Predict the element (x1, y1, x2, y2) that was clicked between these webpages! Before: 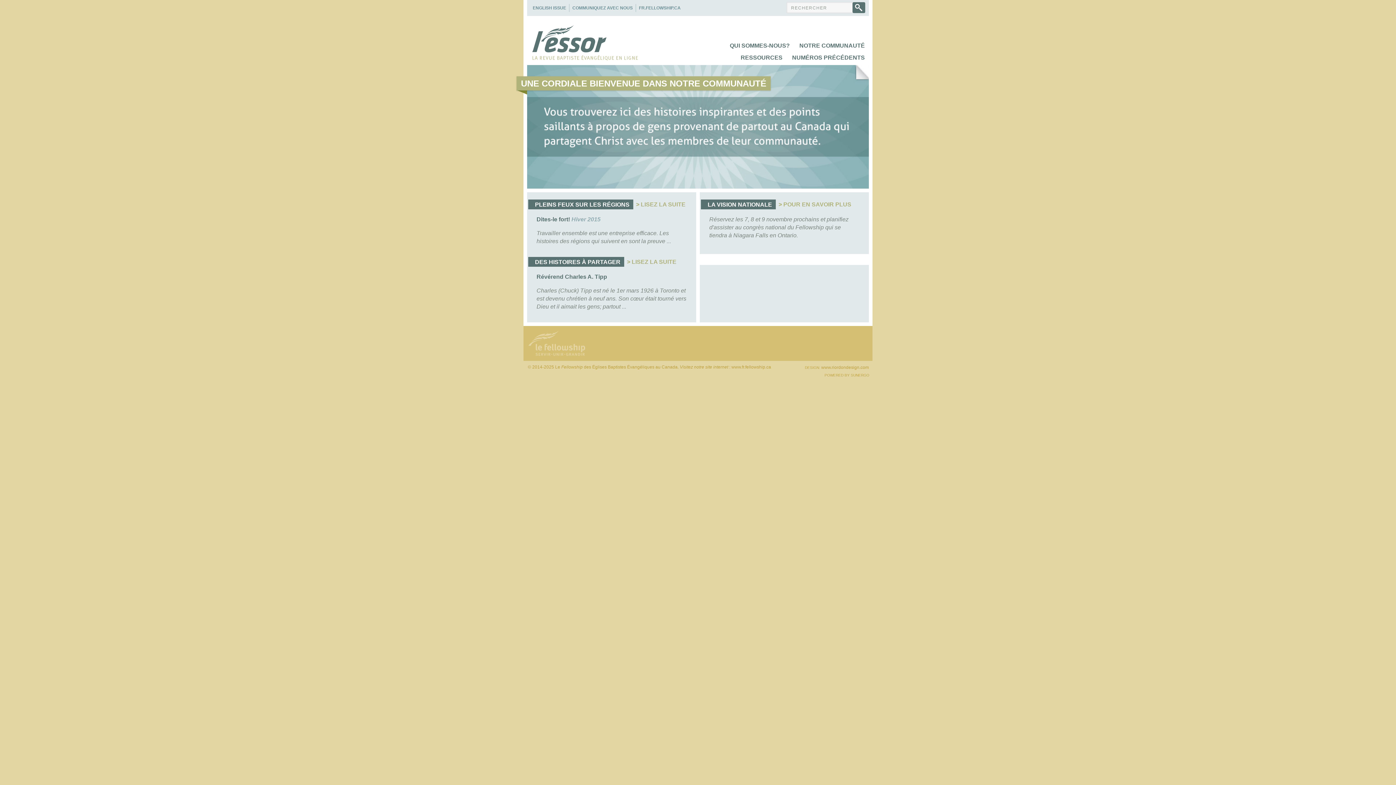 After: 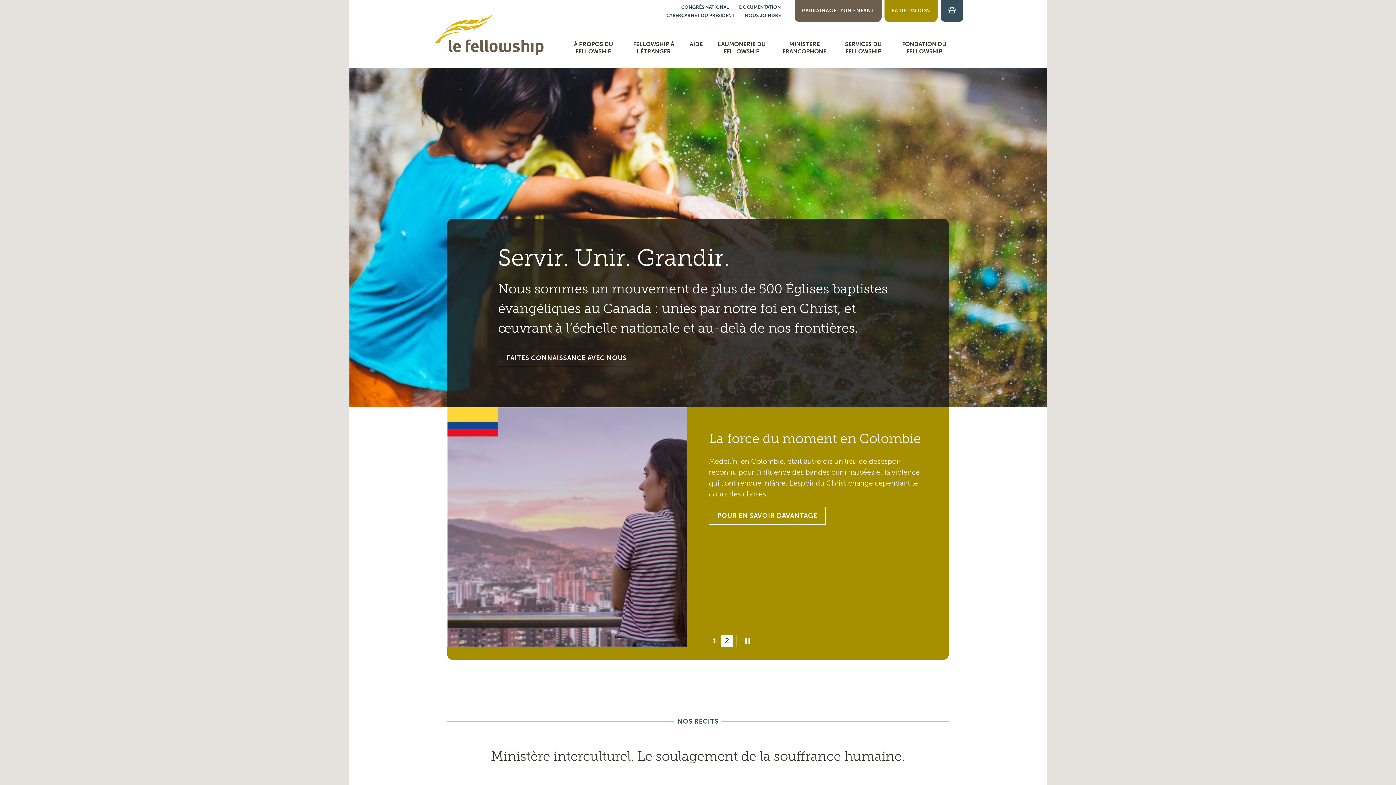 Action: label: www.fr.fellowship.ca bbox: (731, 364, 771, 369)